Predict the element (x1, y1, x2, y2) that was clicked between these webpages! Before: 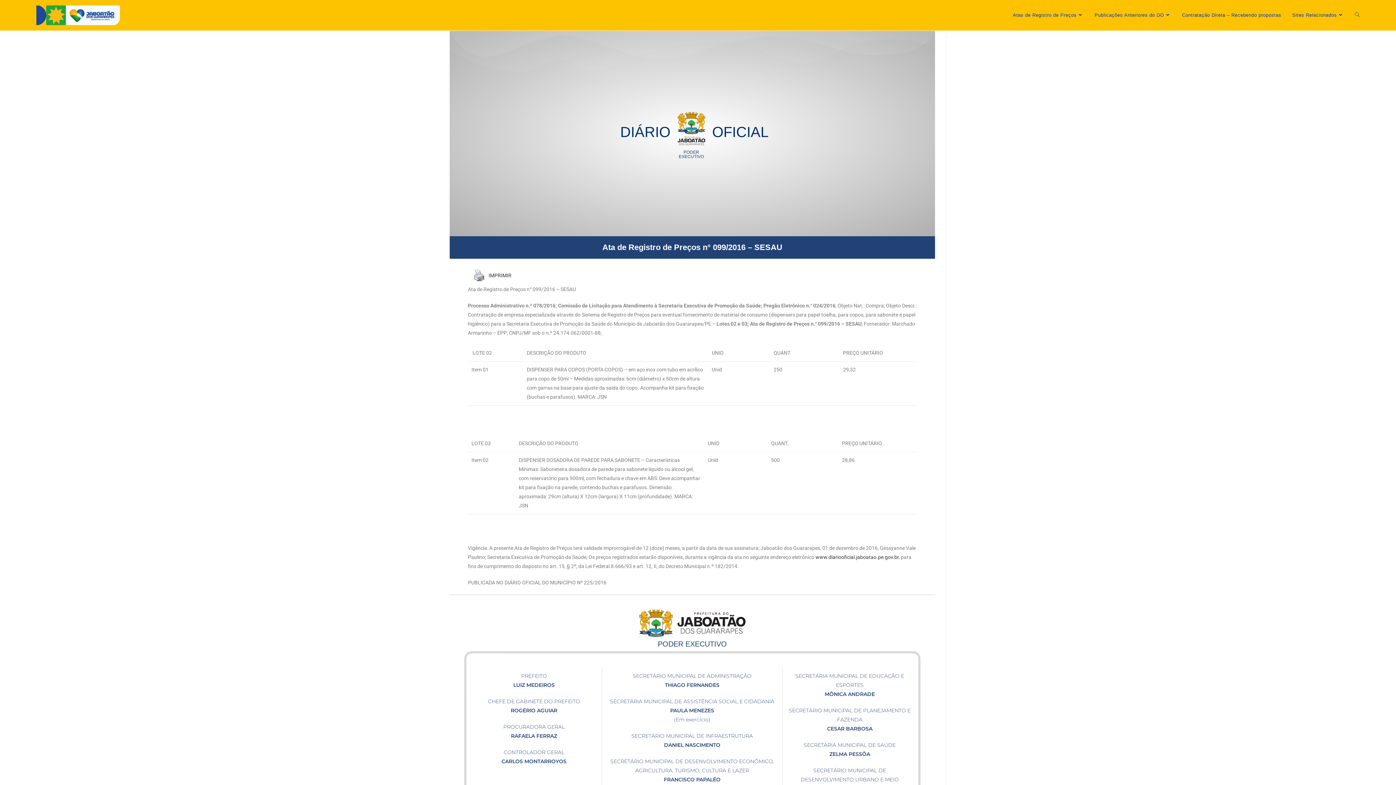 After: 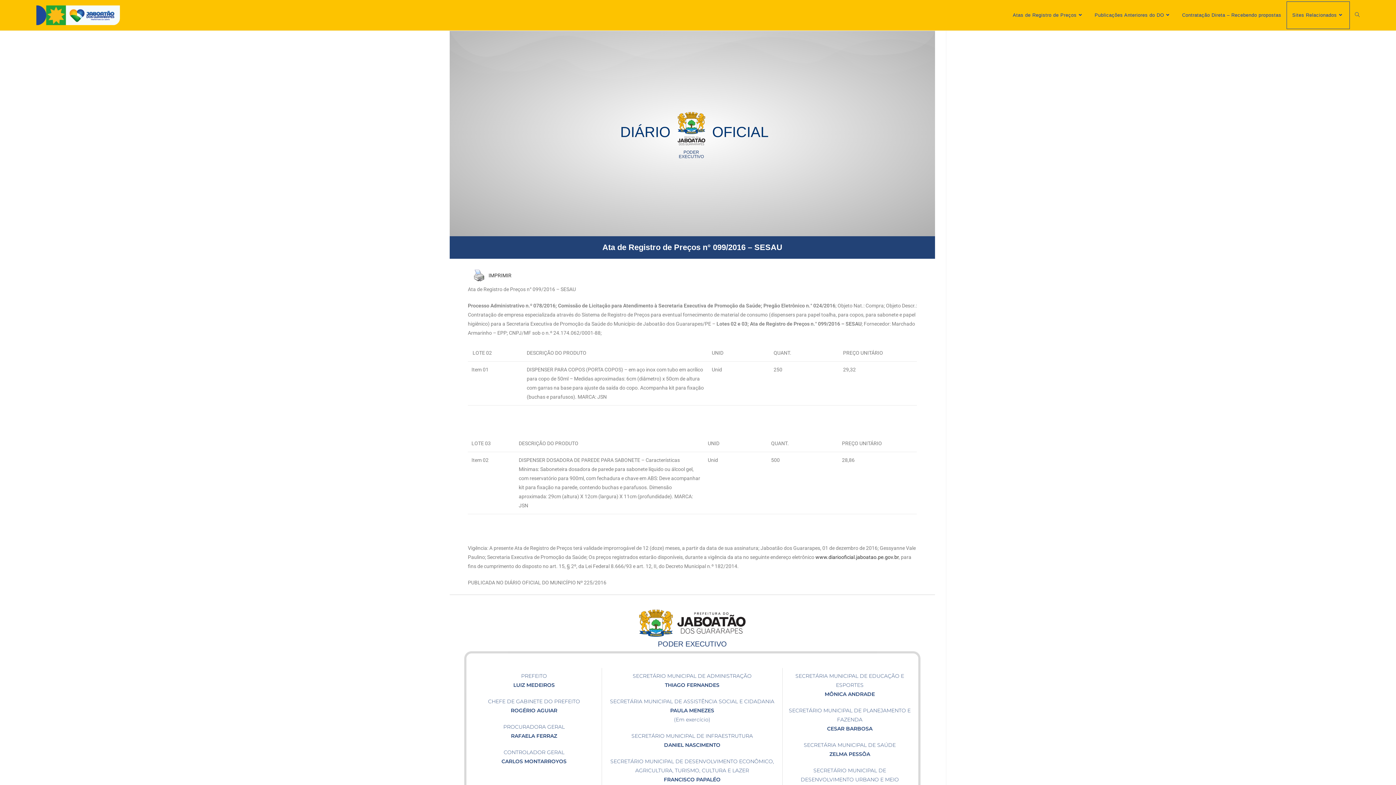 Action: label: Sites Relacionados bbox: (1287, 1, 1349, 28)